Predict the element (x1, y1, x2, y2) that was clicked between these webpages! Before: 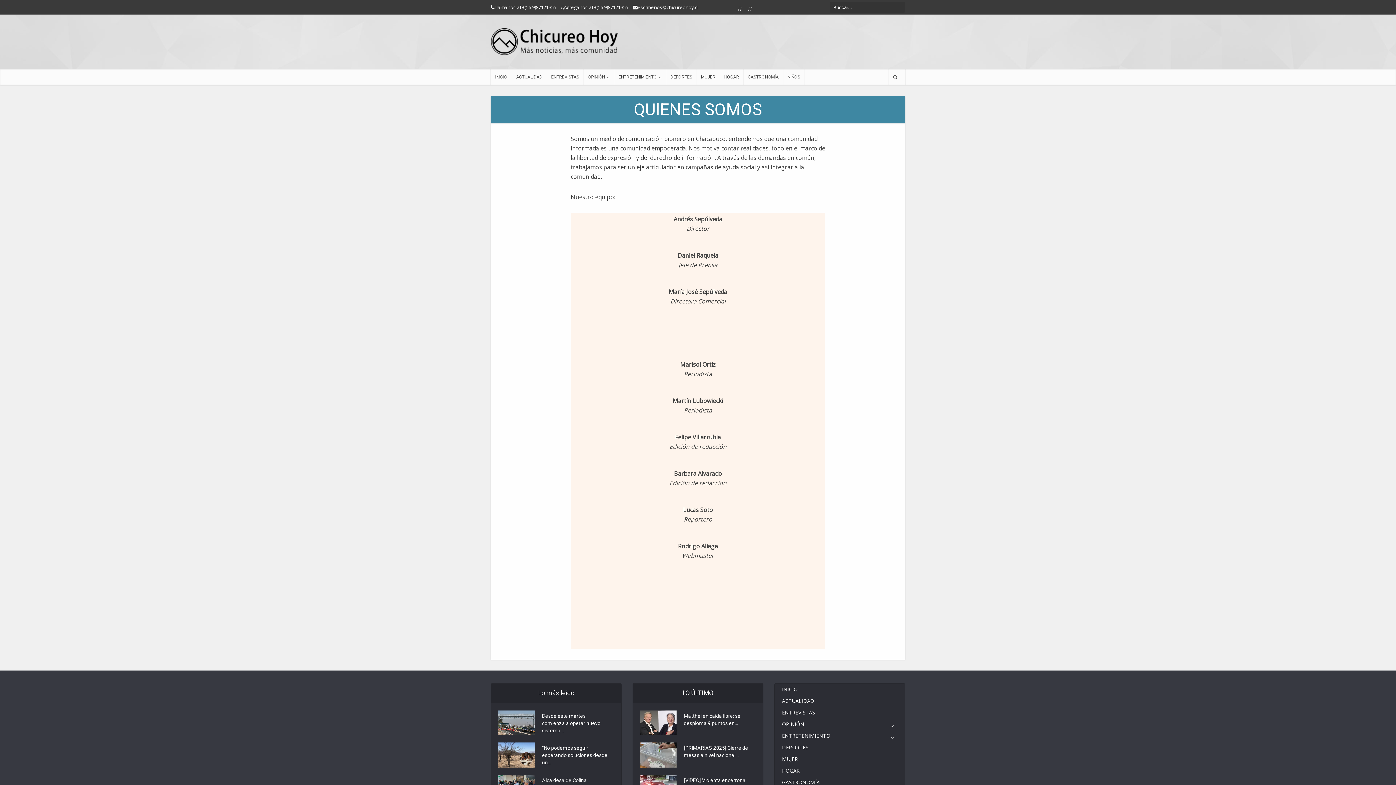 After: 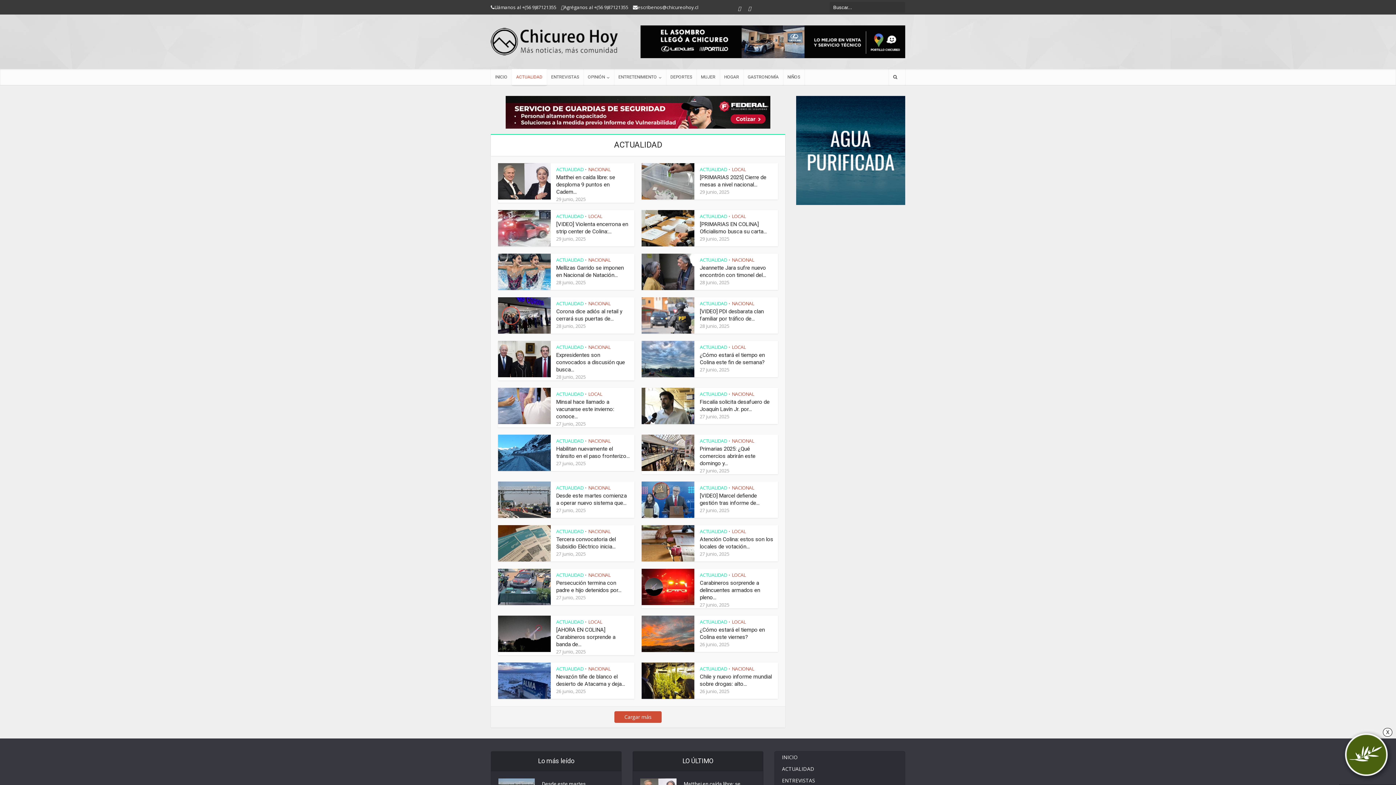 Action: label: ACTUALIDAD bbox: (512, 69, 546, 85)